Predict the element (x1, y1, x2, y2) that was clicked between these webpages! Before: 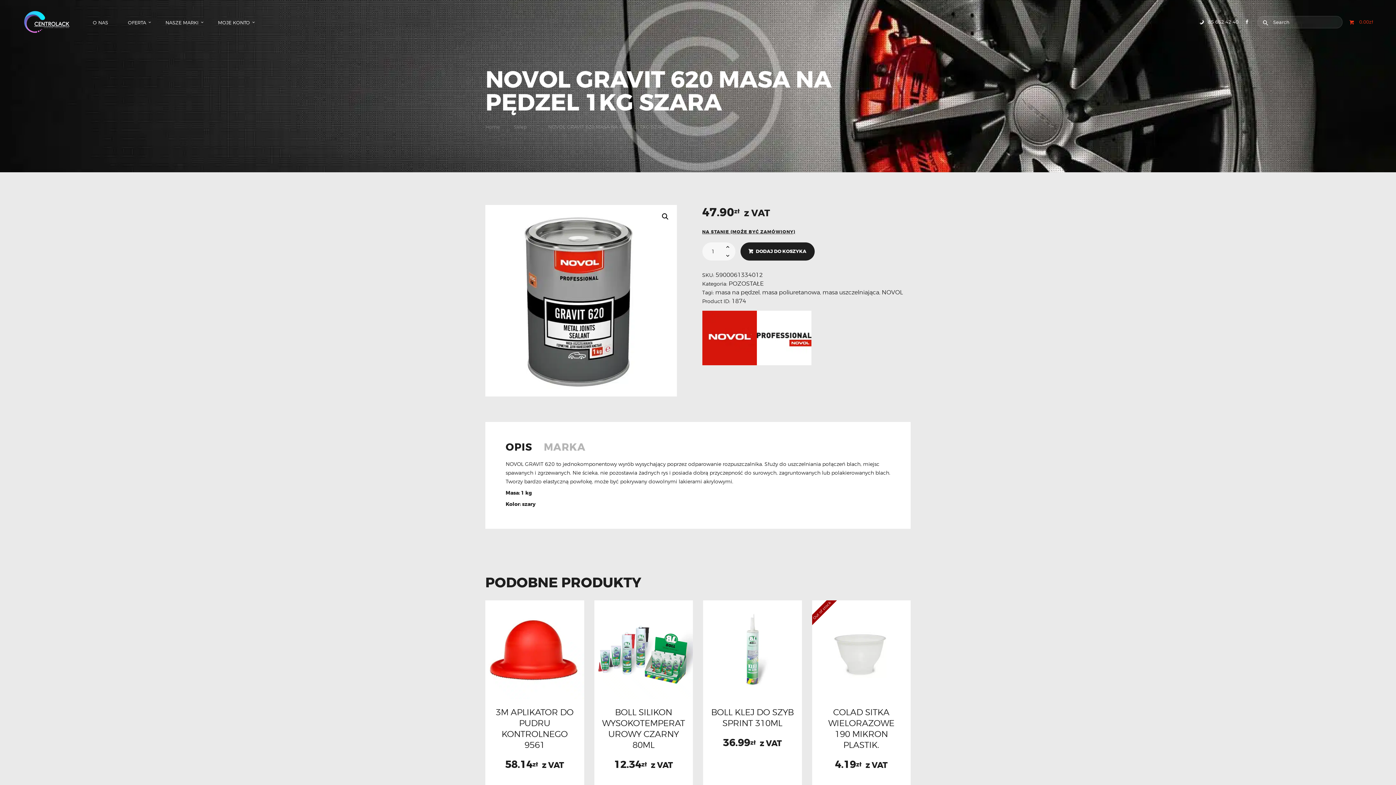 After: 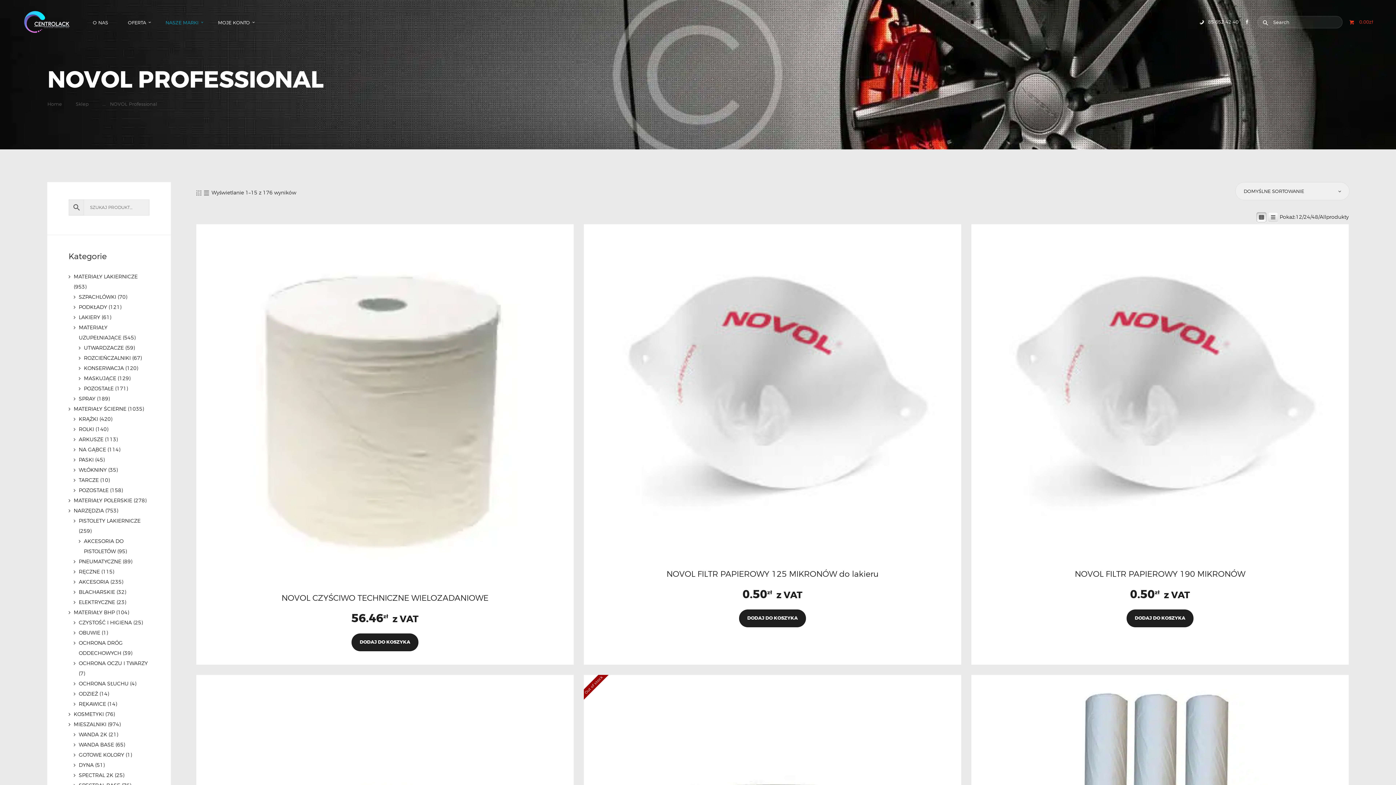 Action: bbox: (756, 310, 811, 365)